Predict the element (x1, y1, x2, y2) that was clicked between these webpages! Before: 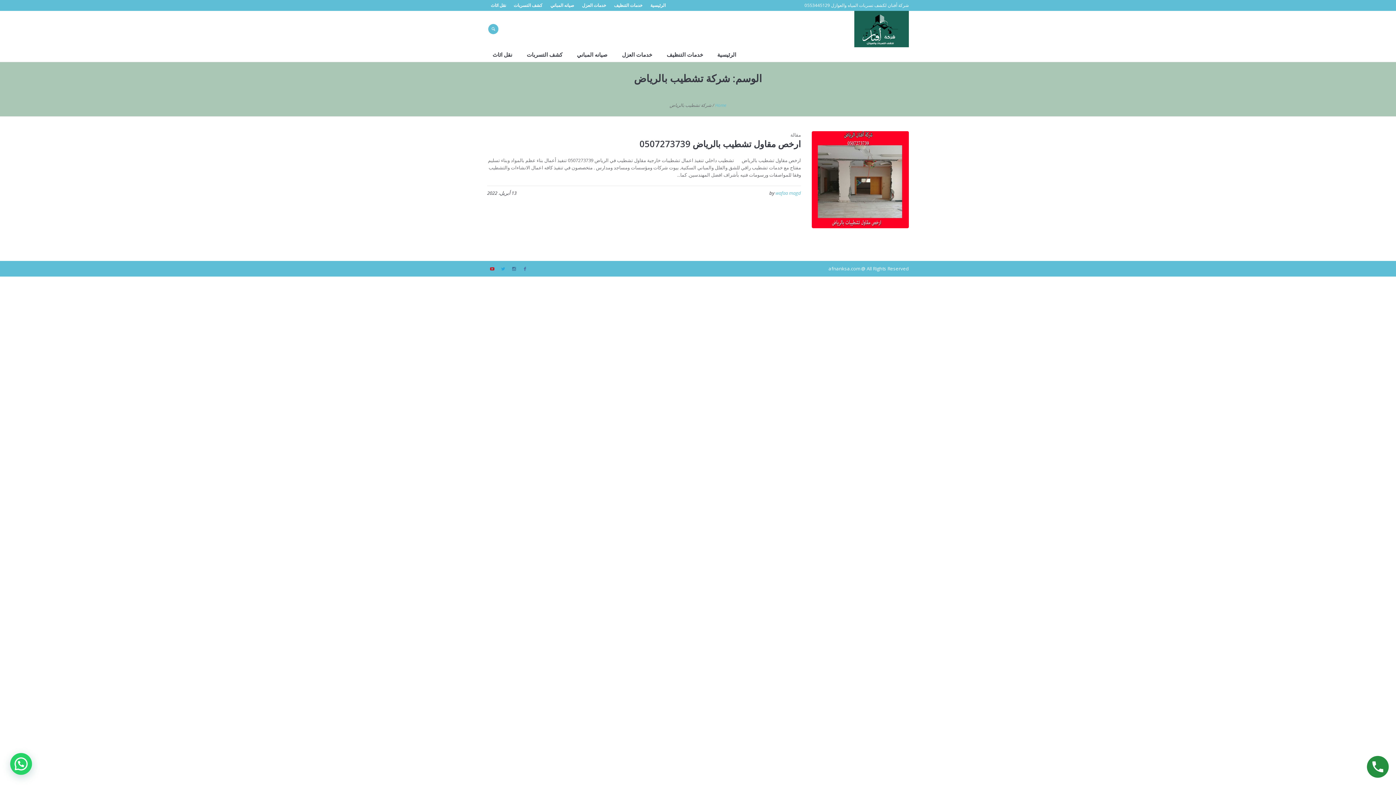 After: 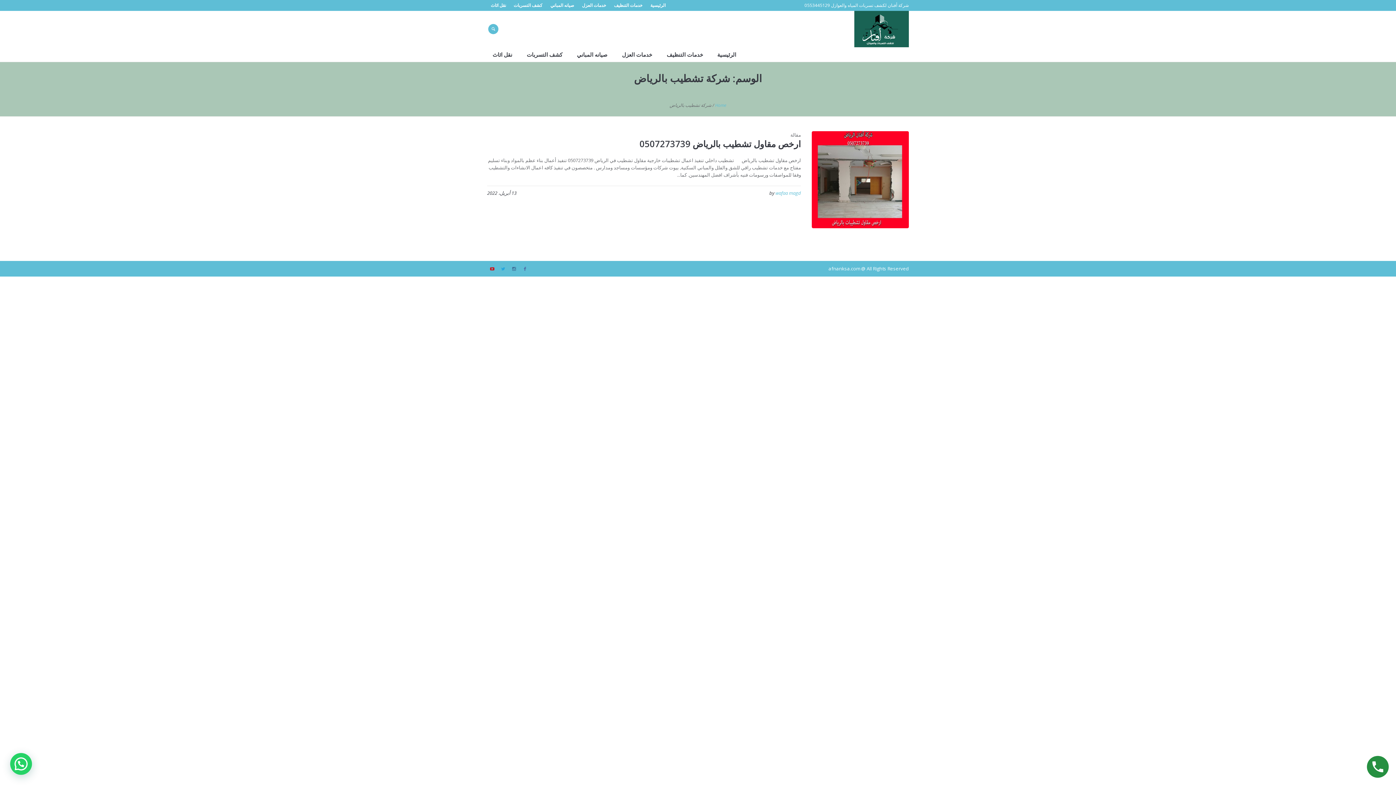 Action: bbox: (1367, 756, 1389, 778)